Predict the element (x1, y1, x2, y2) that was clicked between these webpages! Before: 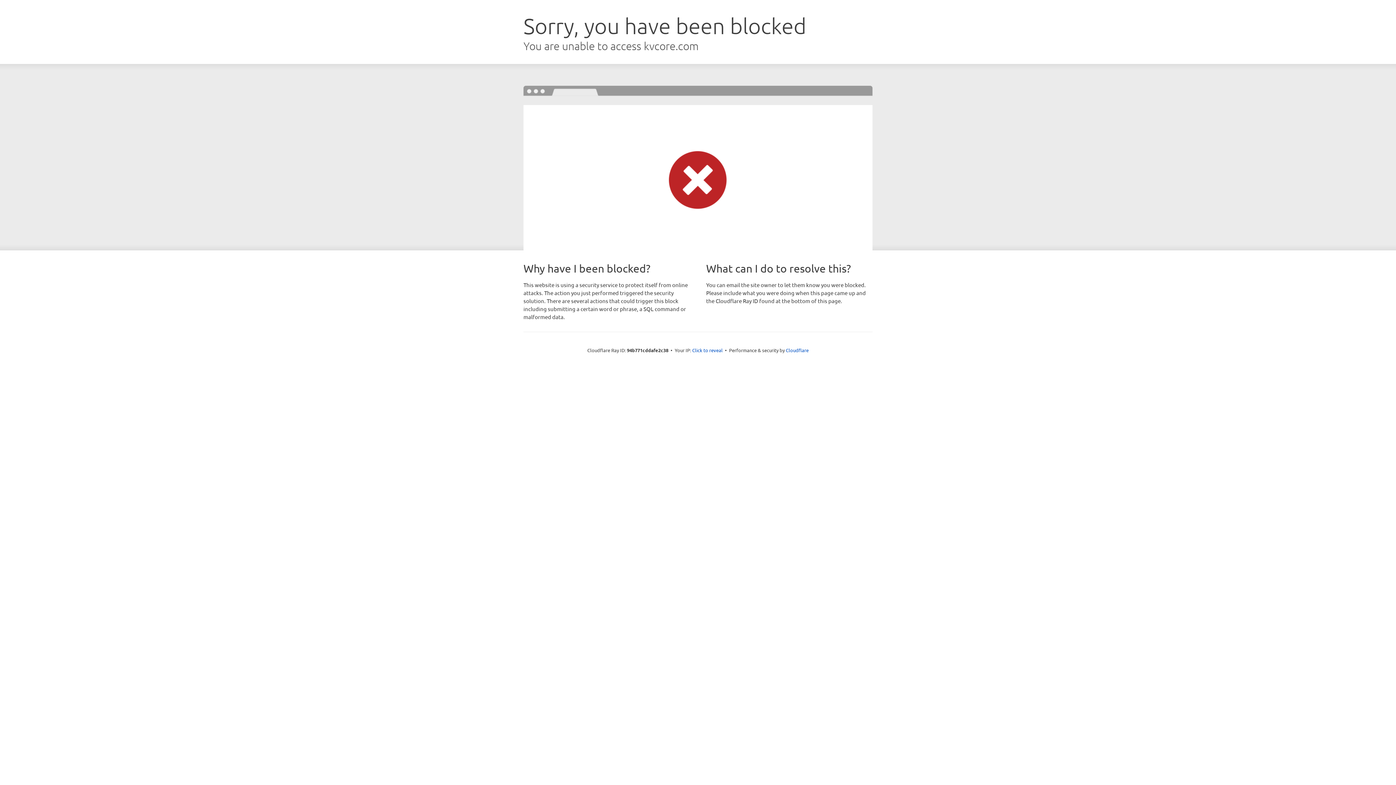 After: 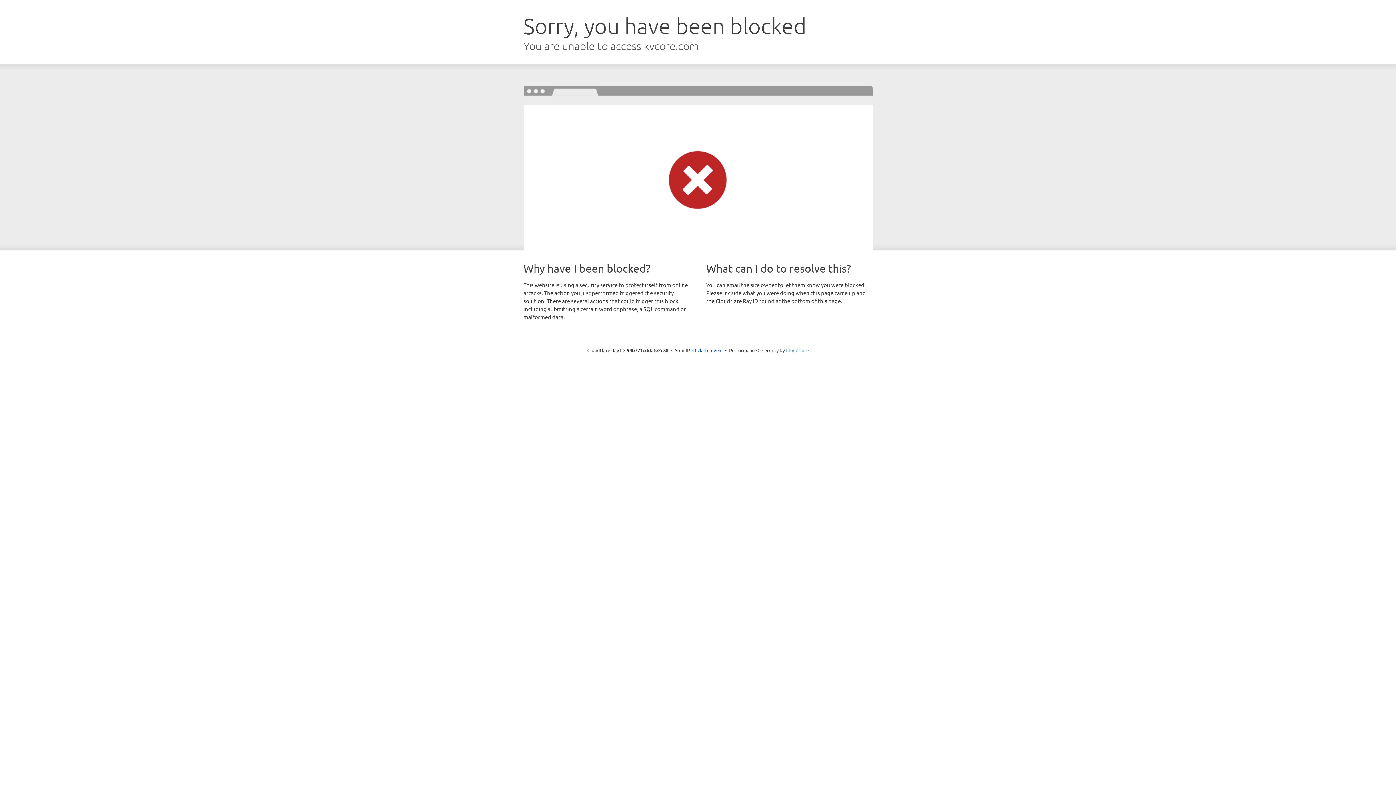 Action: label: Cloudflare bbox: (786, 347, 808, 353)